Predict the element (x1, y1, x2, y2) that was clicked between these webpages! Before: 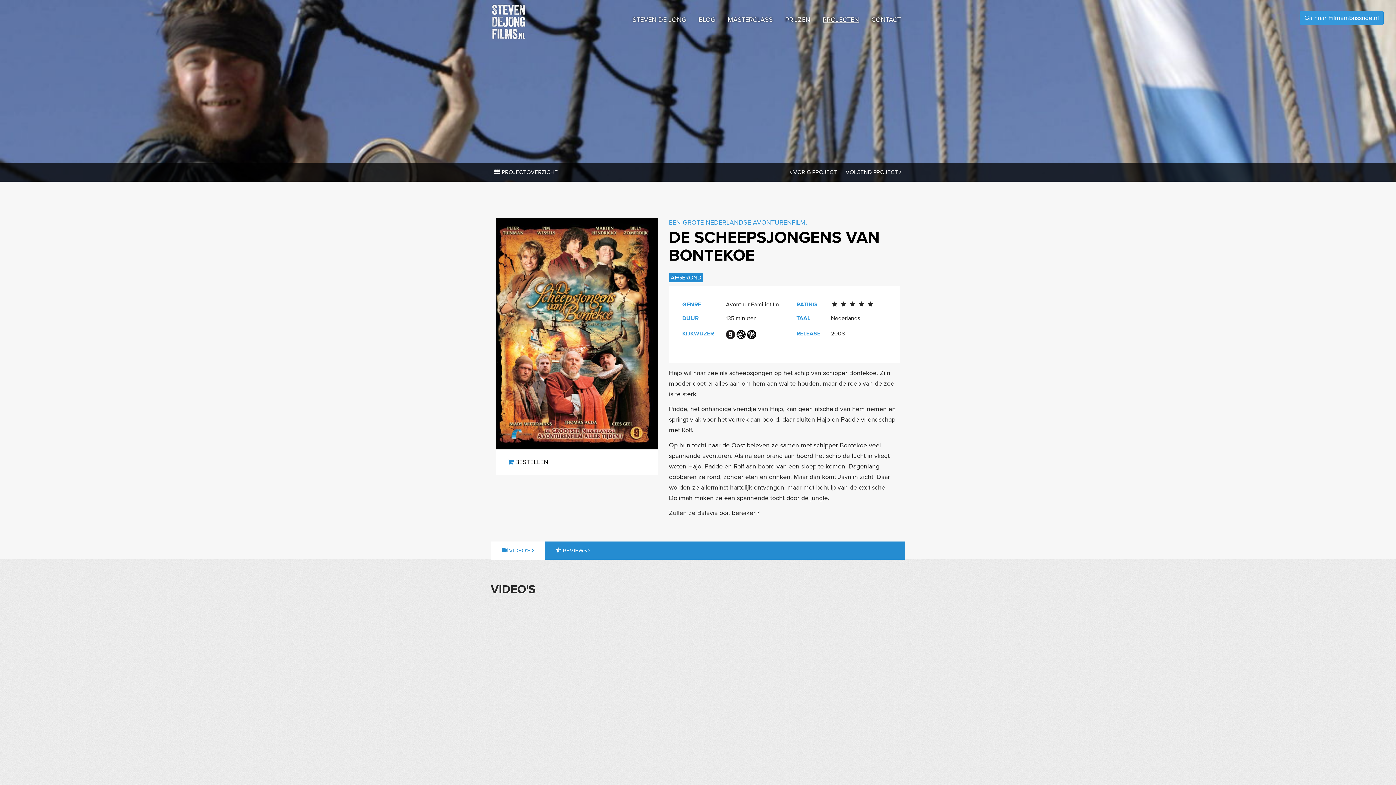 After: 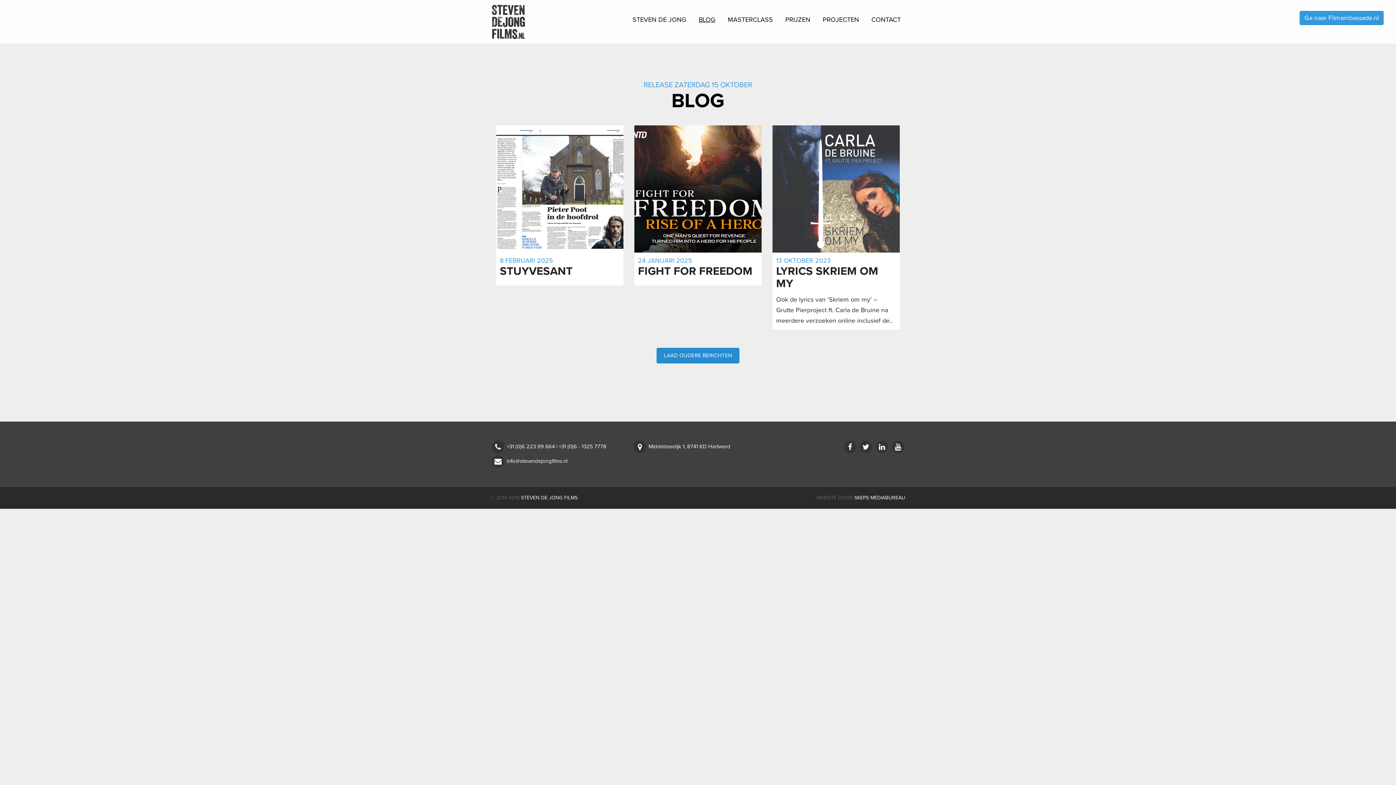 Action: bbox: (694, 12, 720, 26) label: BLOG